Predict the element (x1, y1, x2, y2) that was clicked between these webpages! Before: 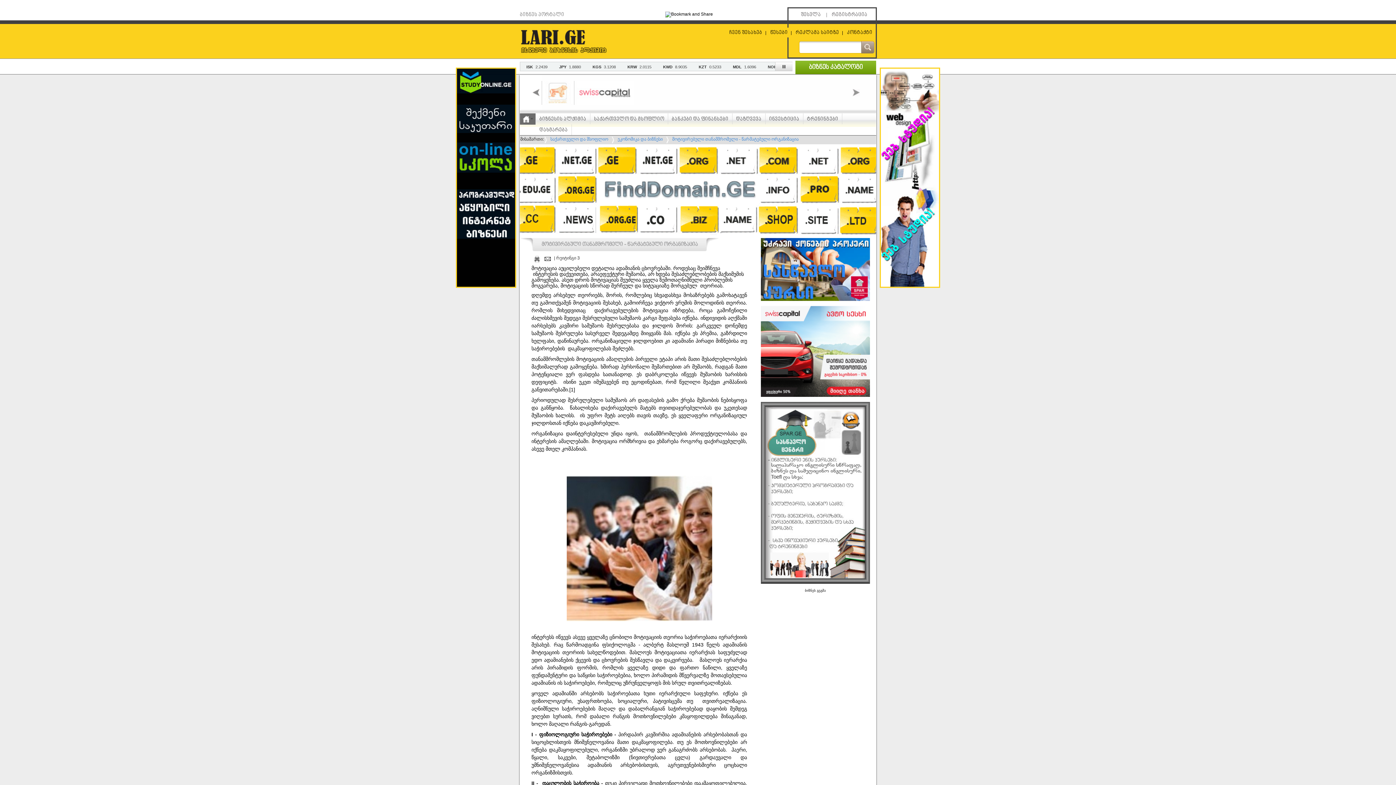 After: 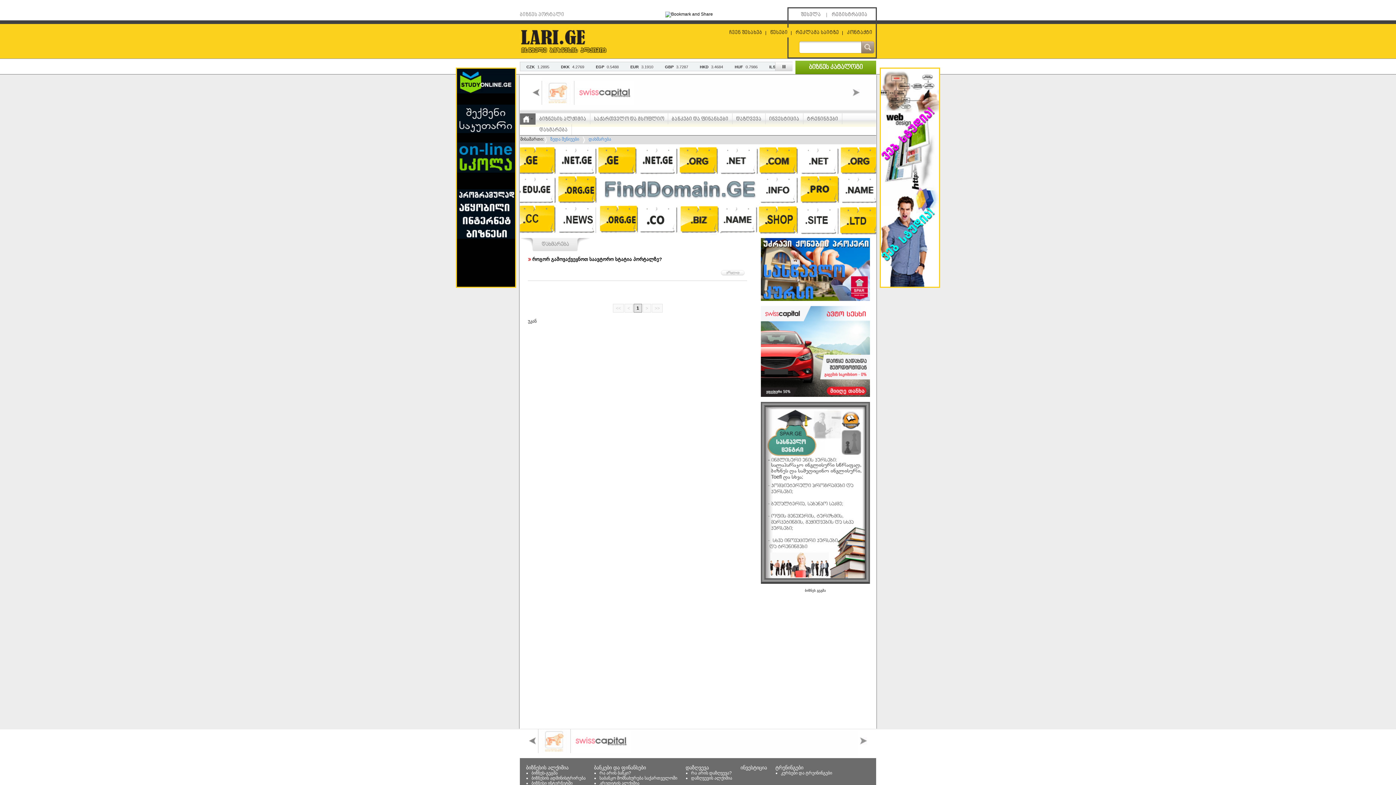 Action: bbox: (536, 124, 572, 135) label: დახმარება